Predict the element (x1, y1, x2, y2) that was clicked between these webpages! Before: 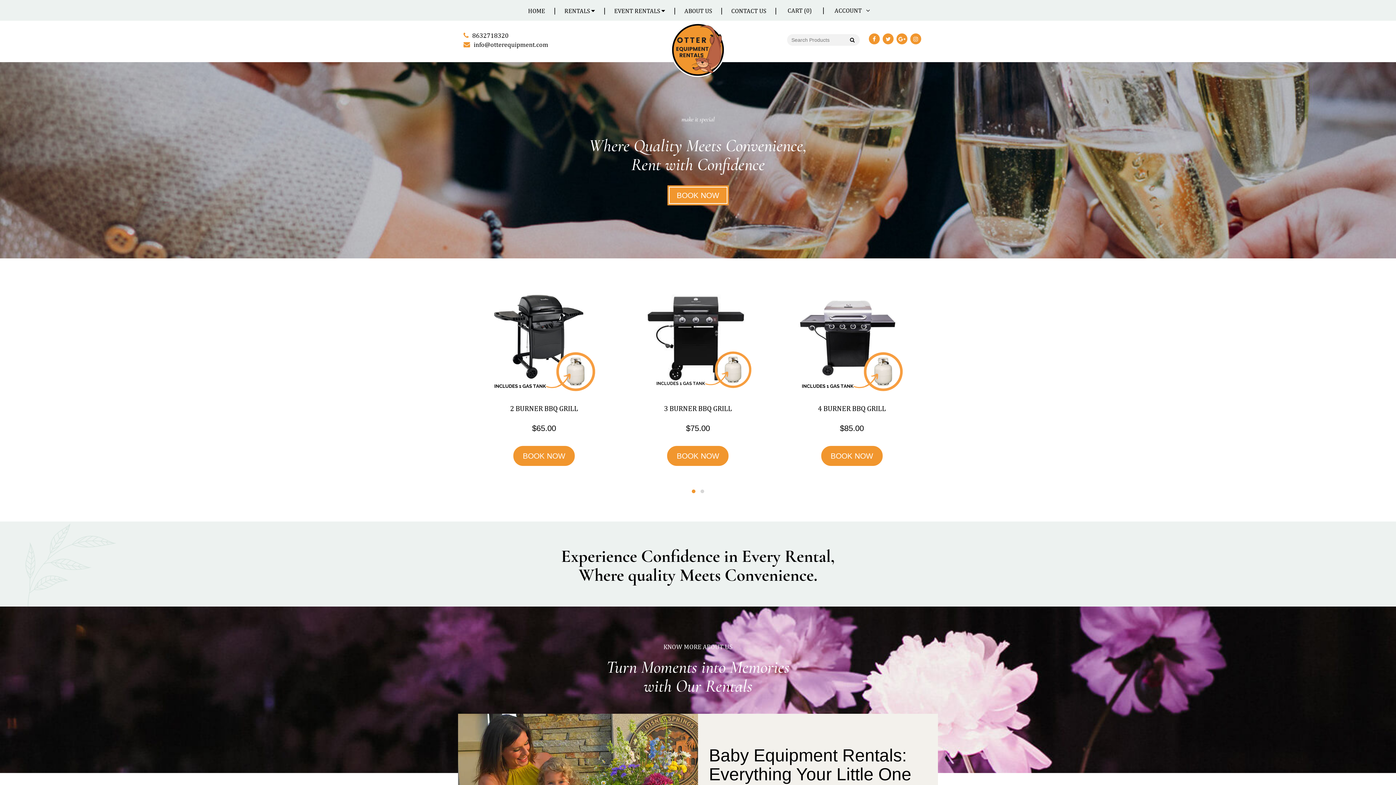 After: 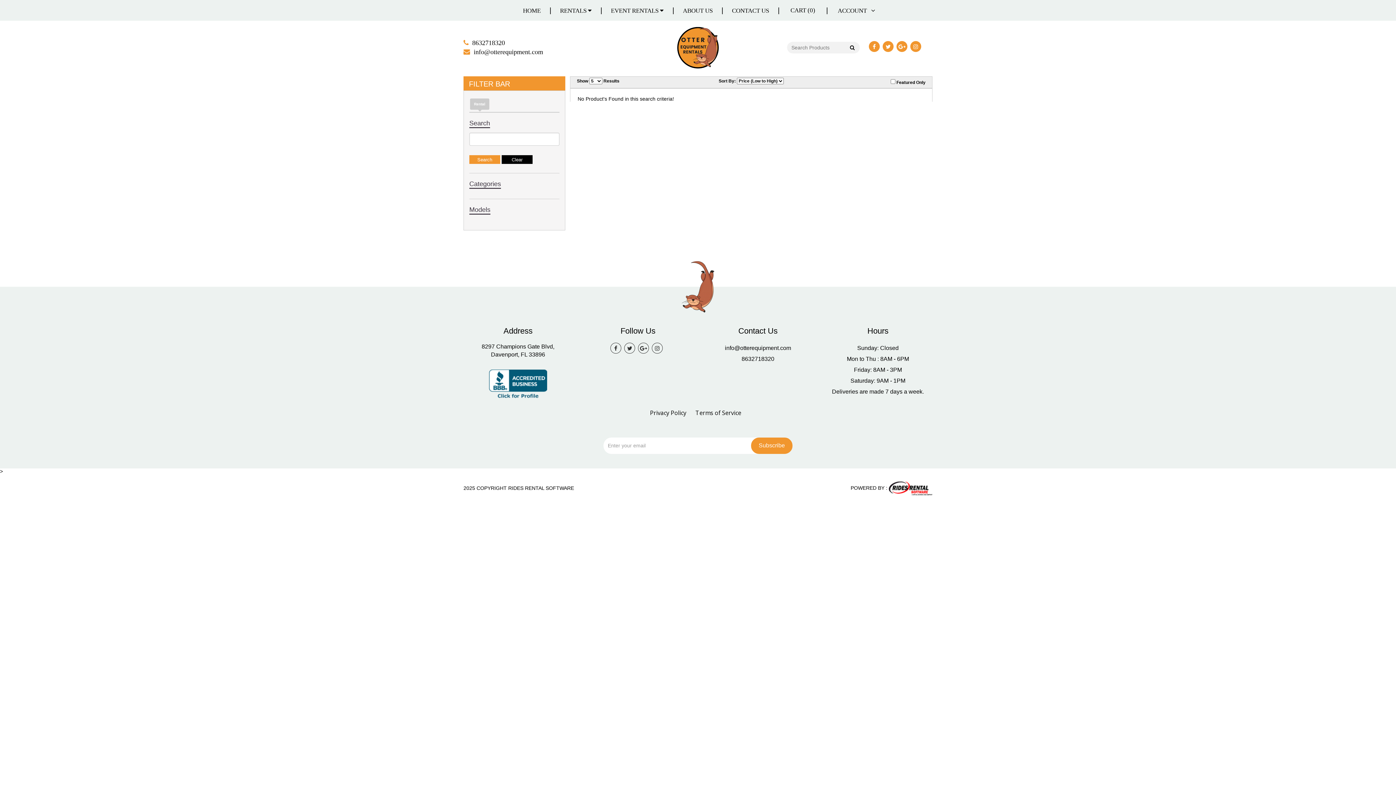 Action: label: Go! bbox: (845, 34, 858, 47)